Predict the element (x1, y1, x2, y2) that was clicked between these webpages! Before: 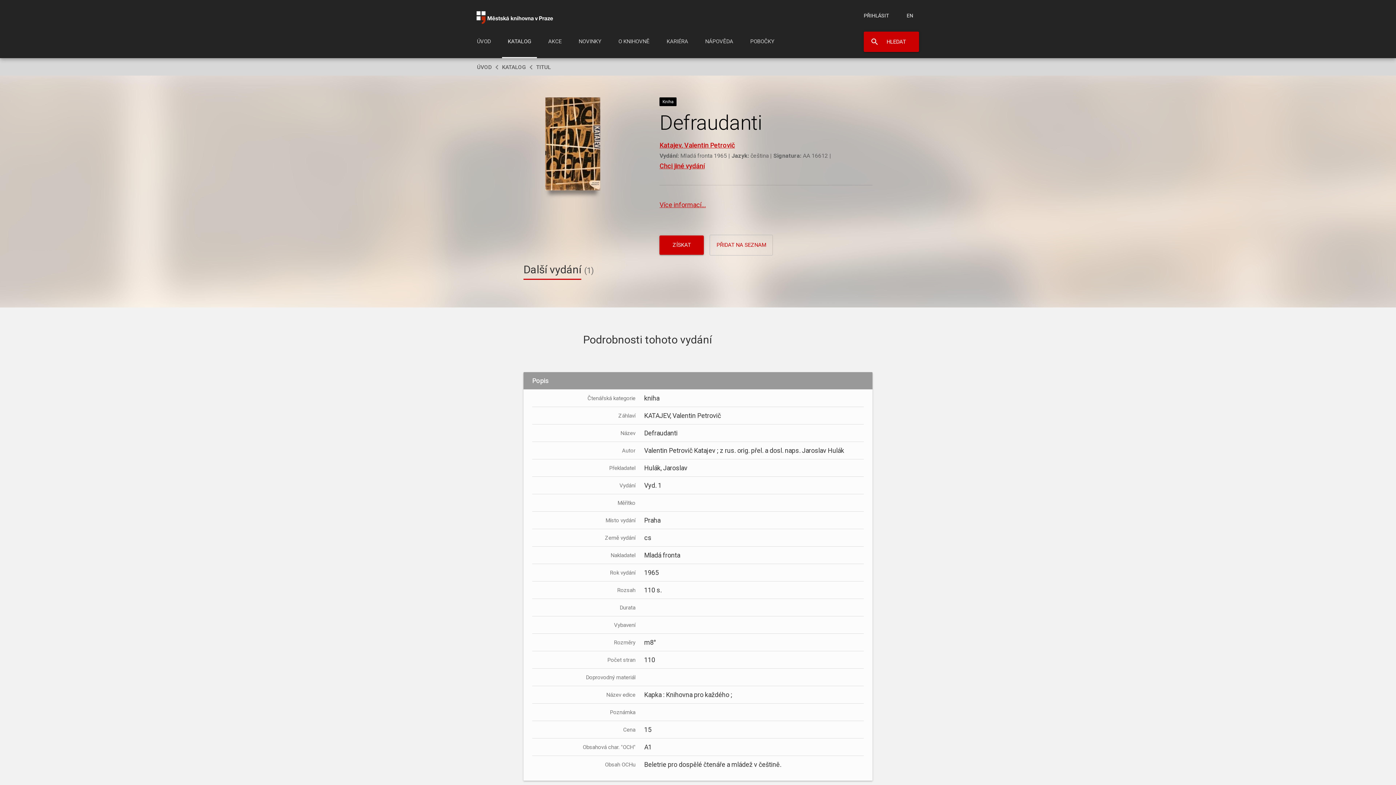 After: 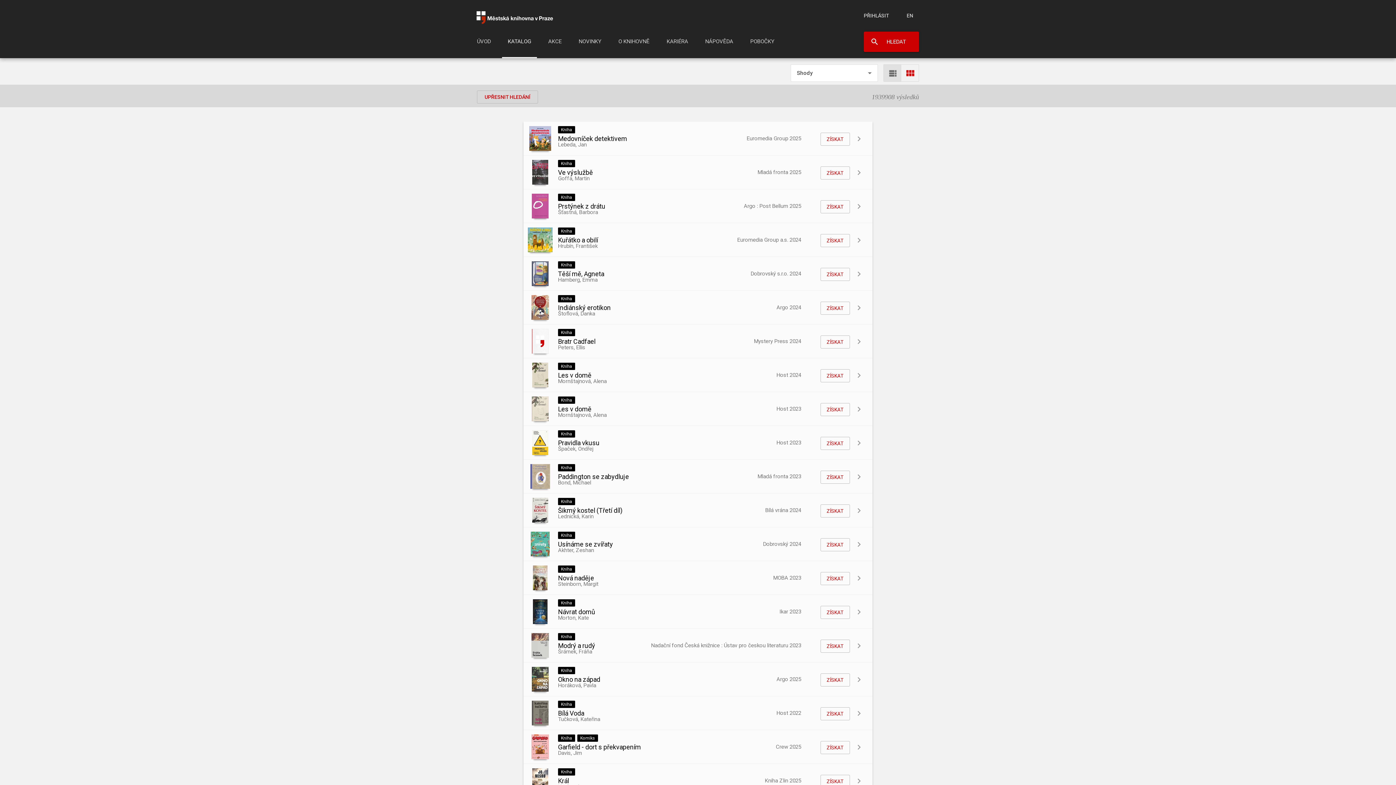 Action: label: NÁPOVĚDA bbox: (699, 29, 739, 58)